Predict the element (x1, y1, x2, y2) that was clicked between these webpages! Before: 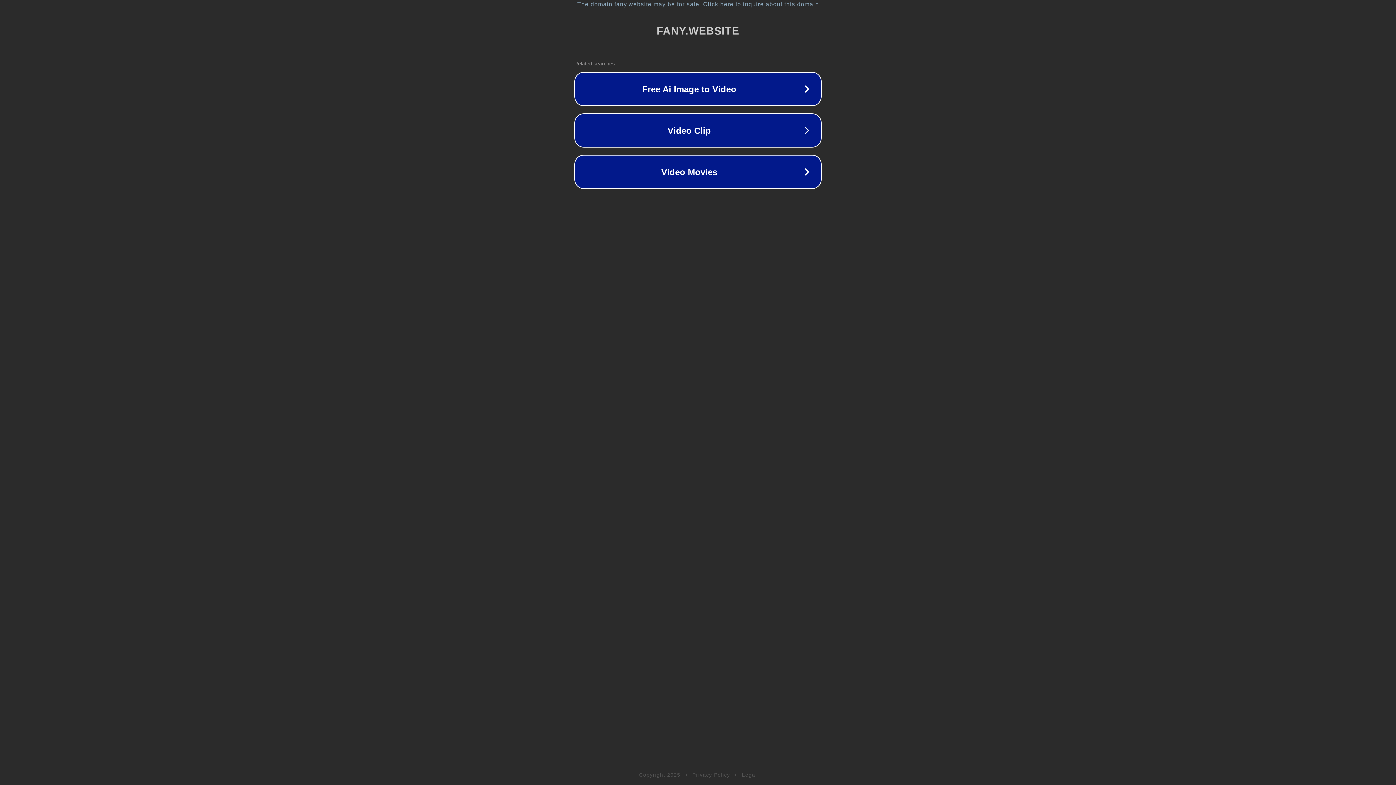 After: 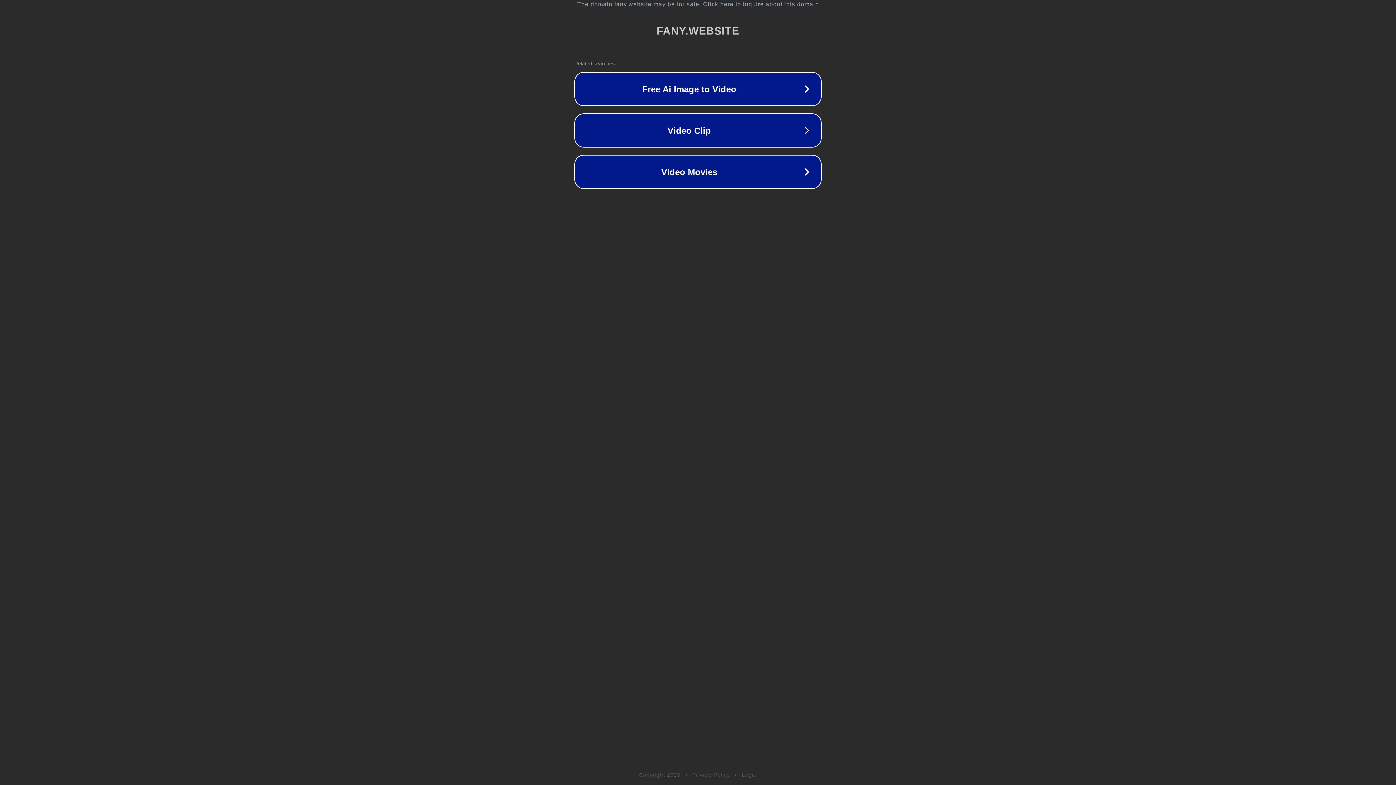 Action: bbox: (692, 772, 730, 778) label: Privacy Policy